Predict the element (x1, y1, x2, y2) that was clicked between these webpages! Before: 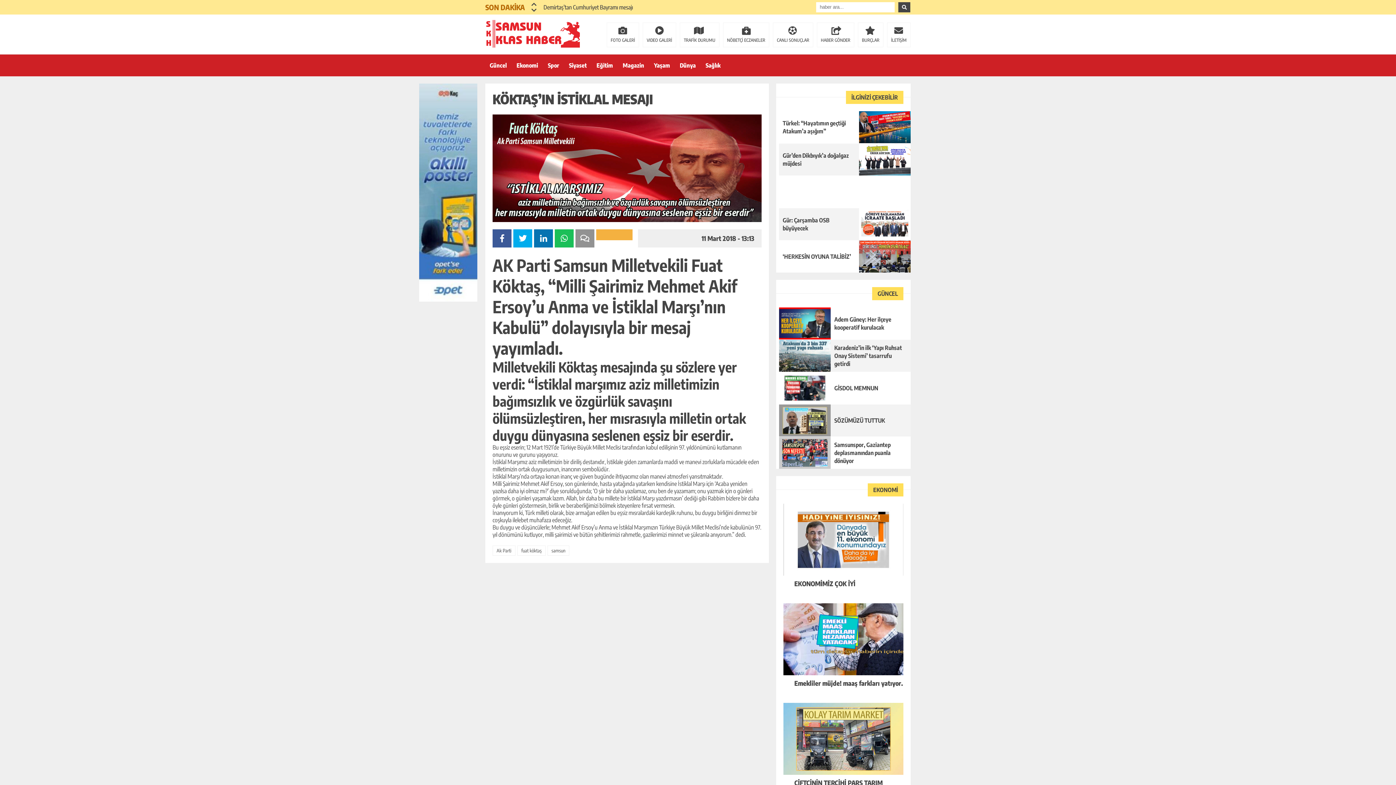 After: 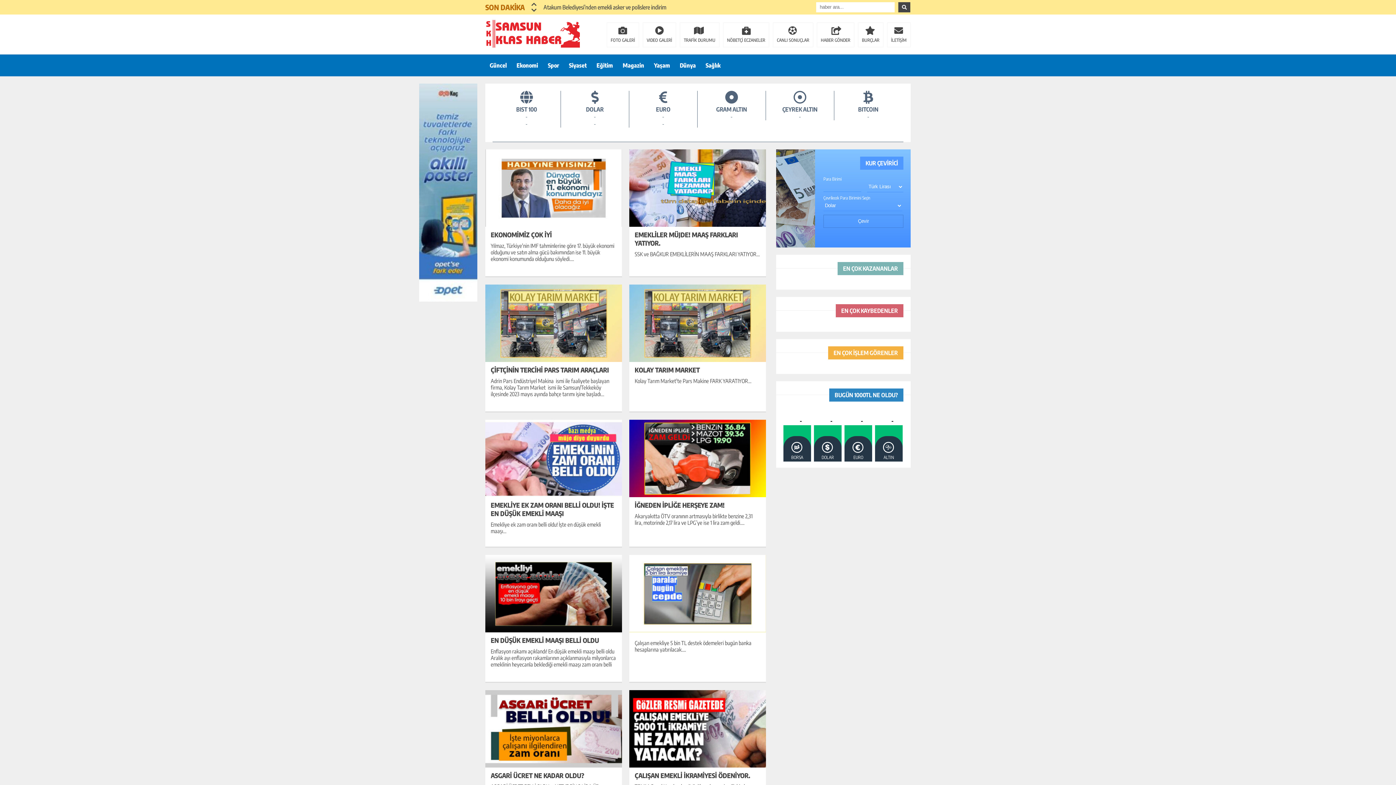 Action: bbox: (512, 54, 542, 76) label: Ekonomi